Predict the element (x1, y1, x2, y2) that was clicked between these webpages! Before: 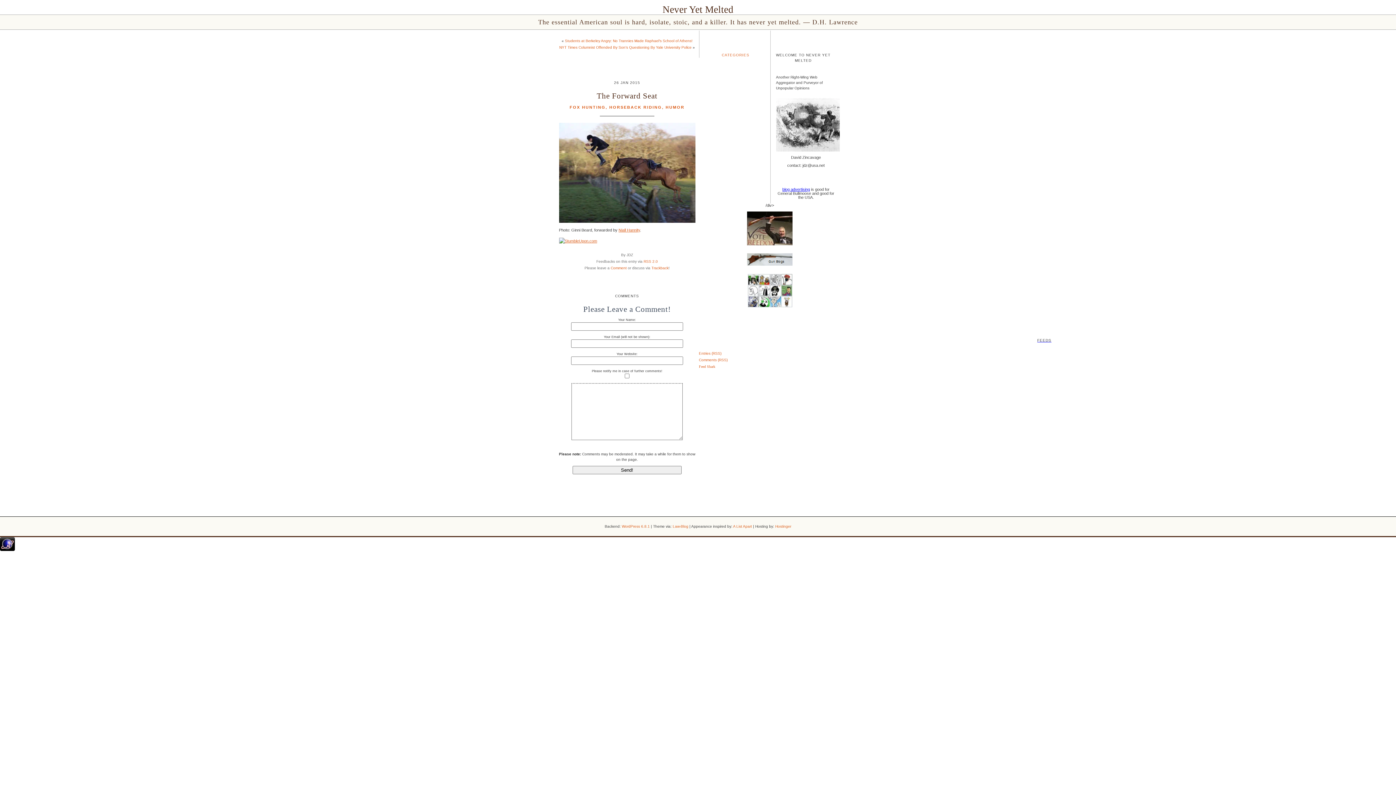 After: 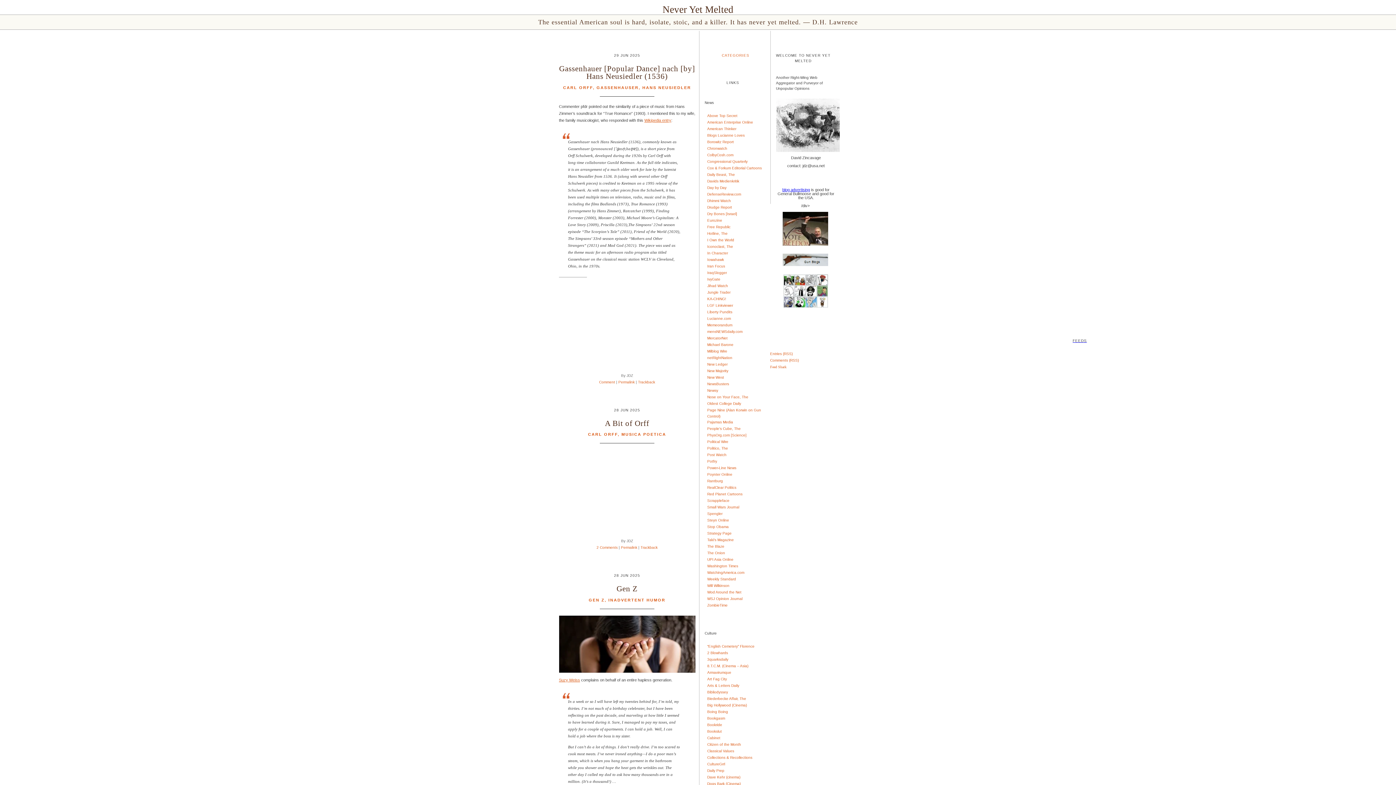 Action: label: Never Yet Melted bbox: (662, 4, 733, 14)